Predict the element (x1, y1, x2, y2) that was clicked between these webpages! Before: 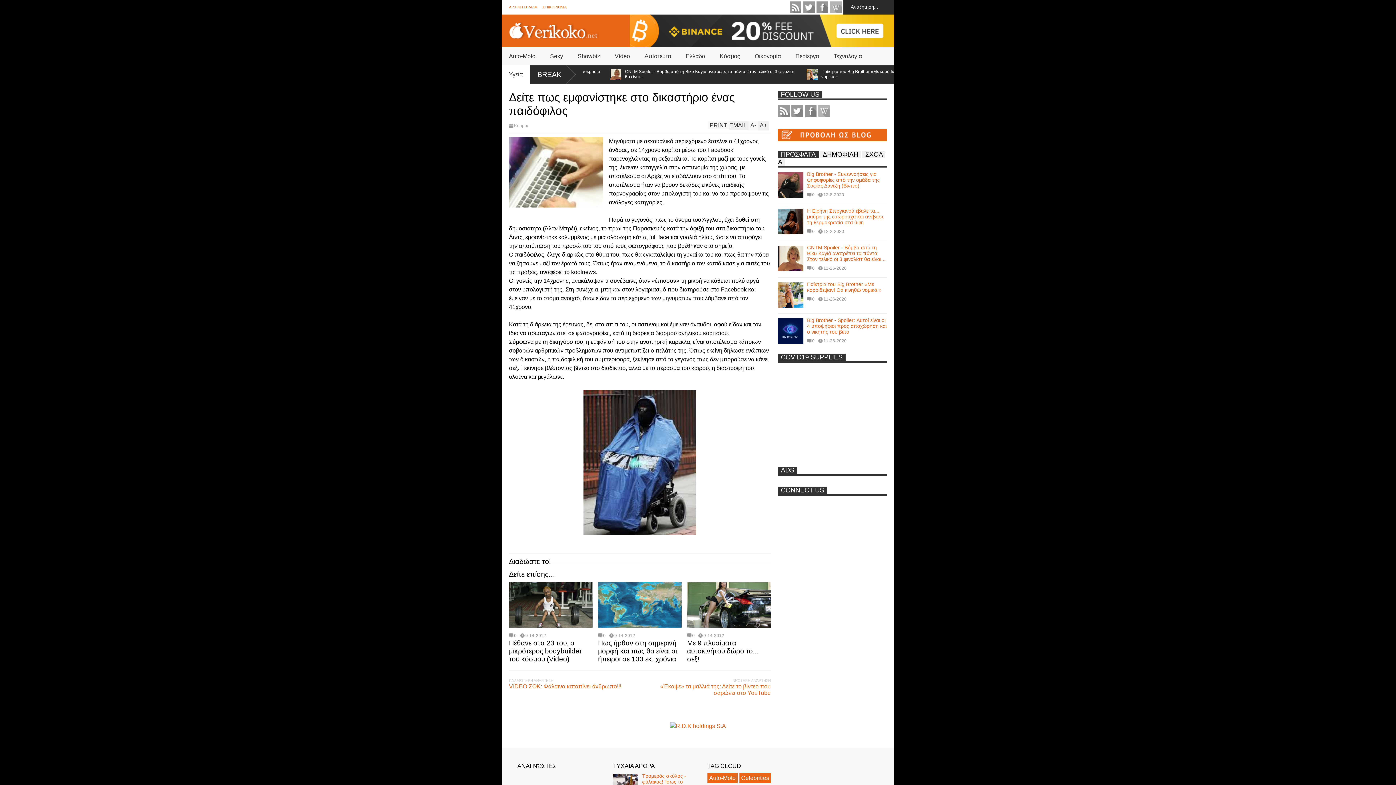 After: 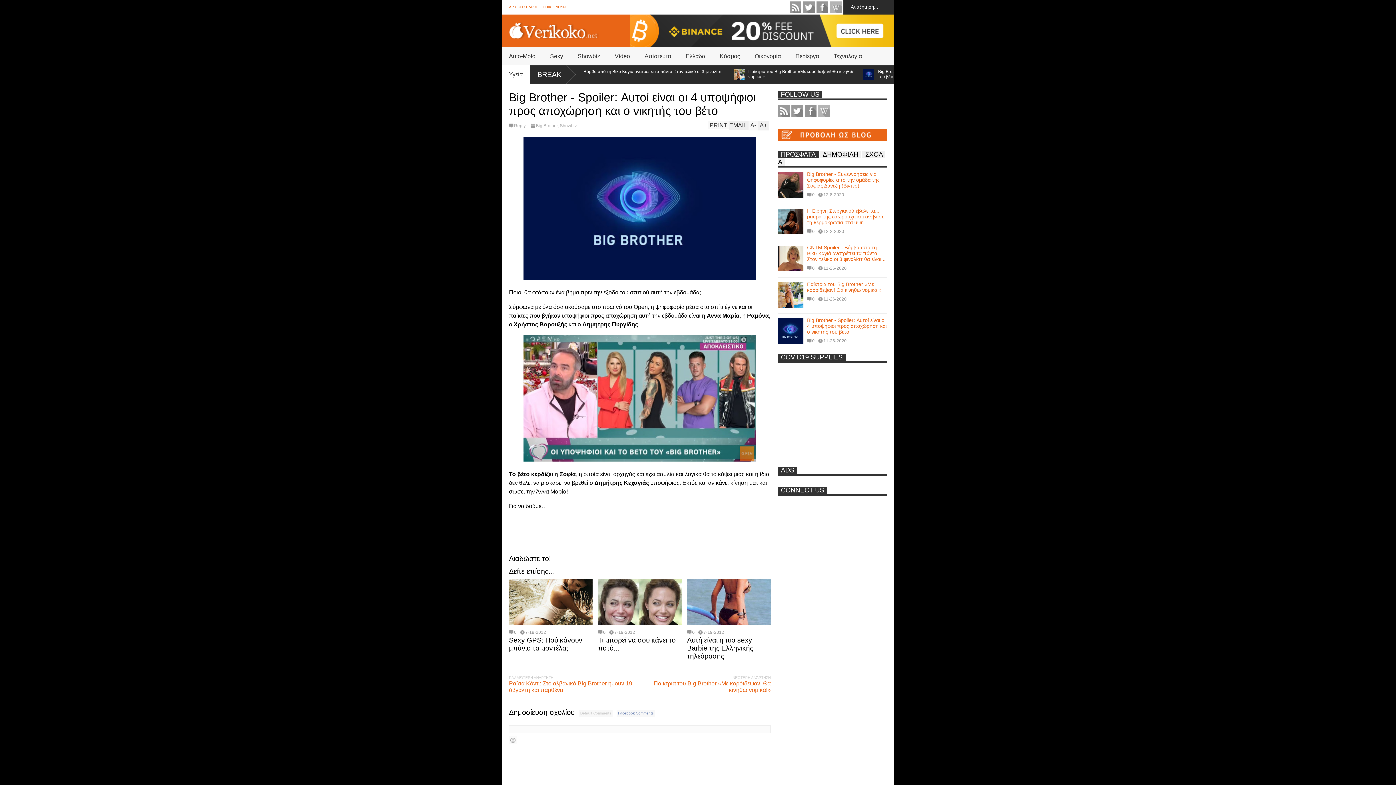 Action: label: Big Brother - Spoiler: Αυτοί είναι οι 4 υποψήφιοι προς αποχώρηση και ο νικητής του βέτο bbox: (807, 317, 886, 334)